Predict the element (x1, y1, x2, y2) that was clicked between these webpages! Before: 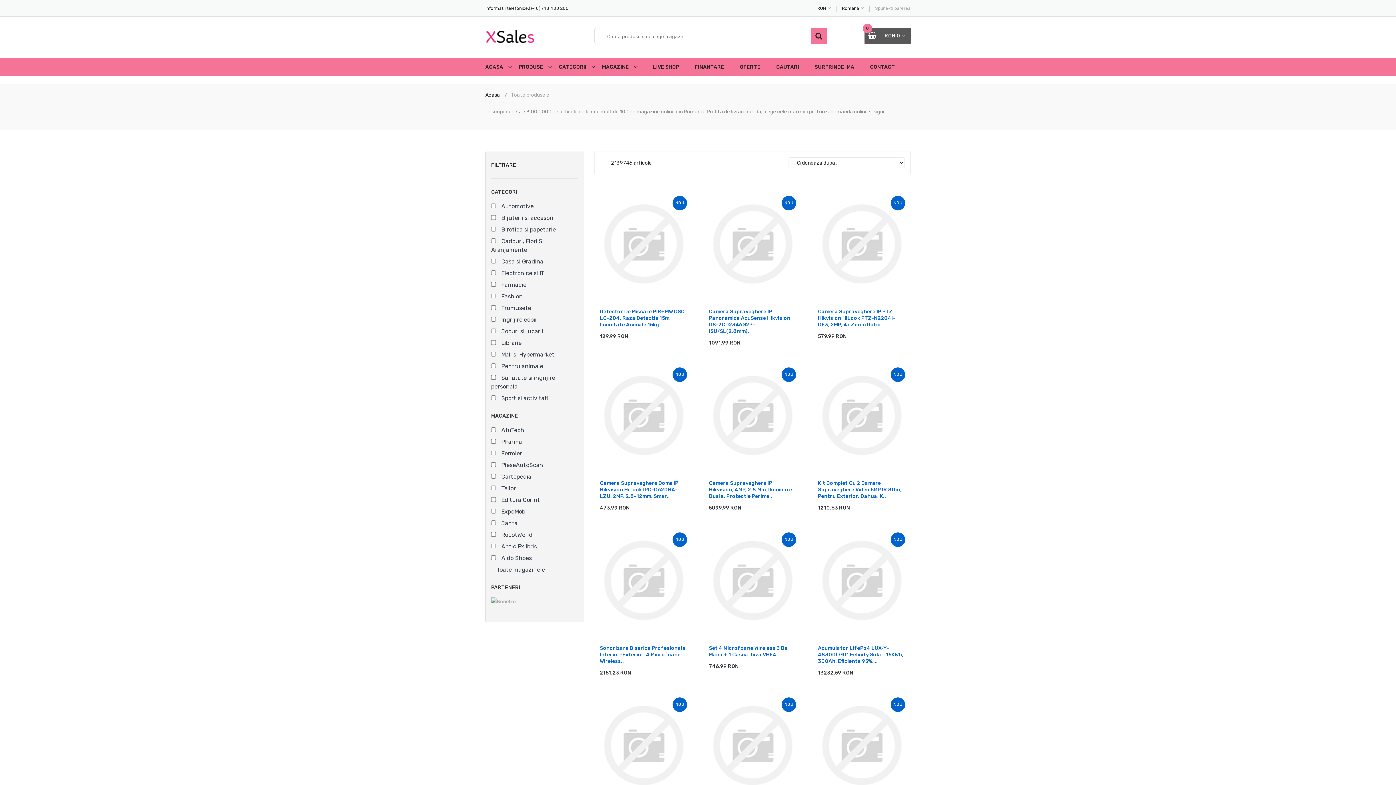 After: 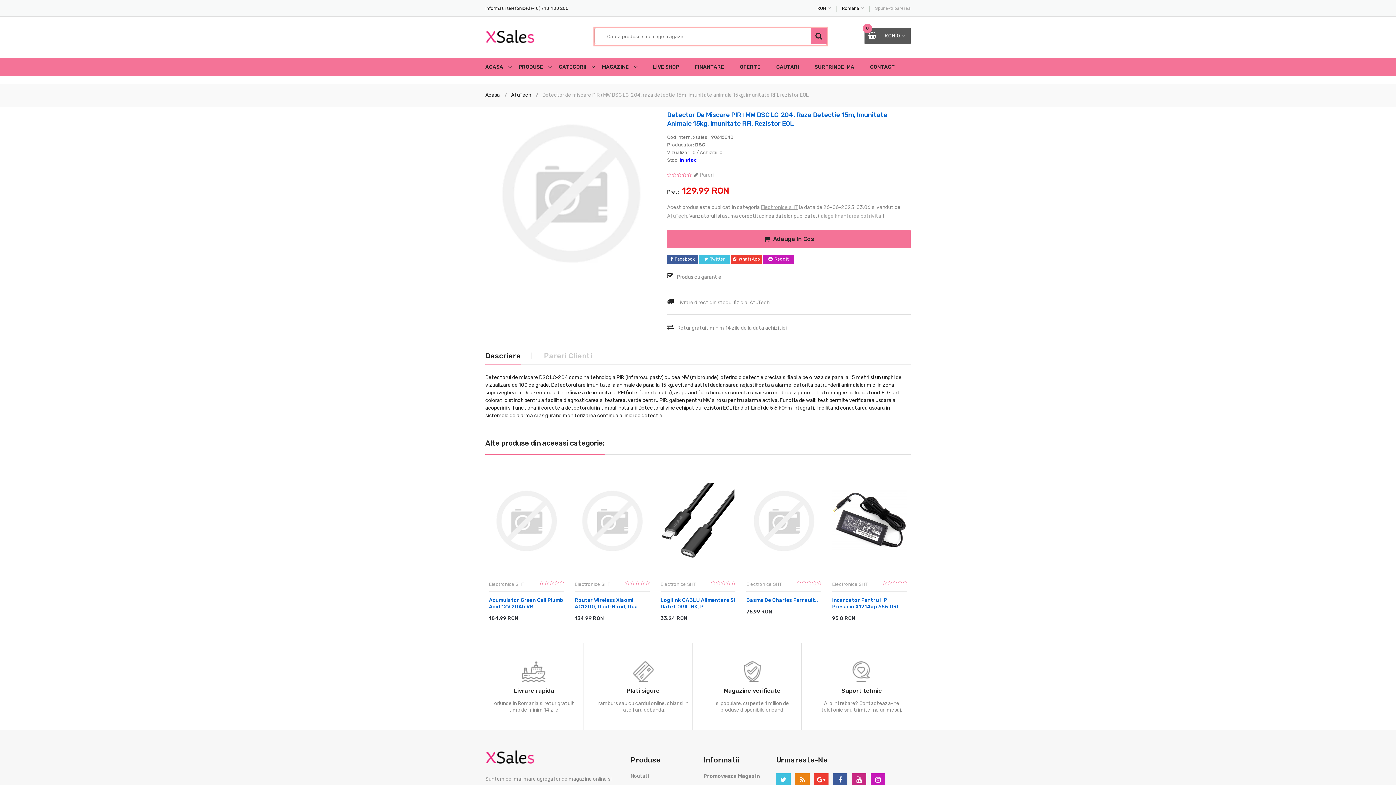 Action: bbox: (684, 546, 688, 552)